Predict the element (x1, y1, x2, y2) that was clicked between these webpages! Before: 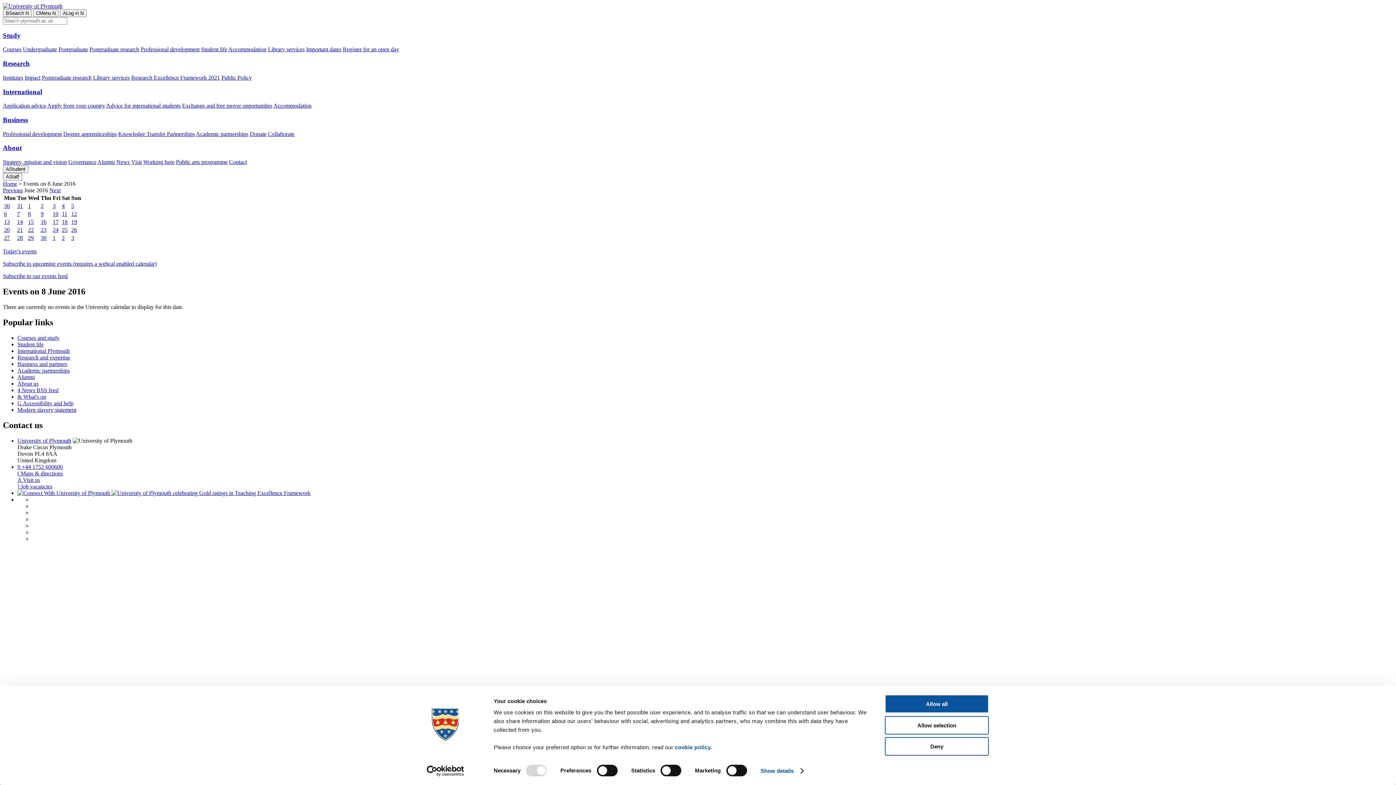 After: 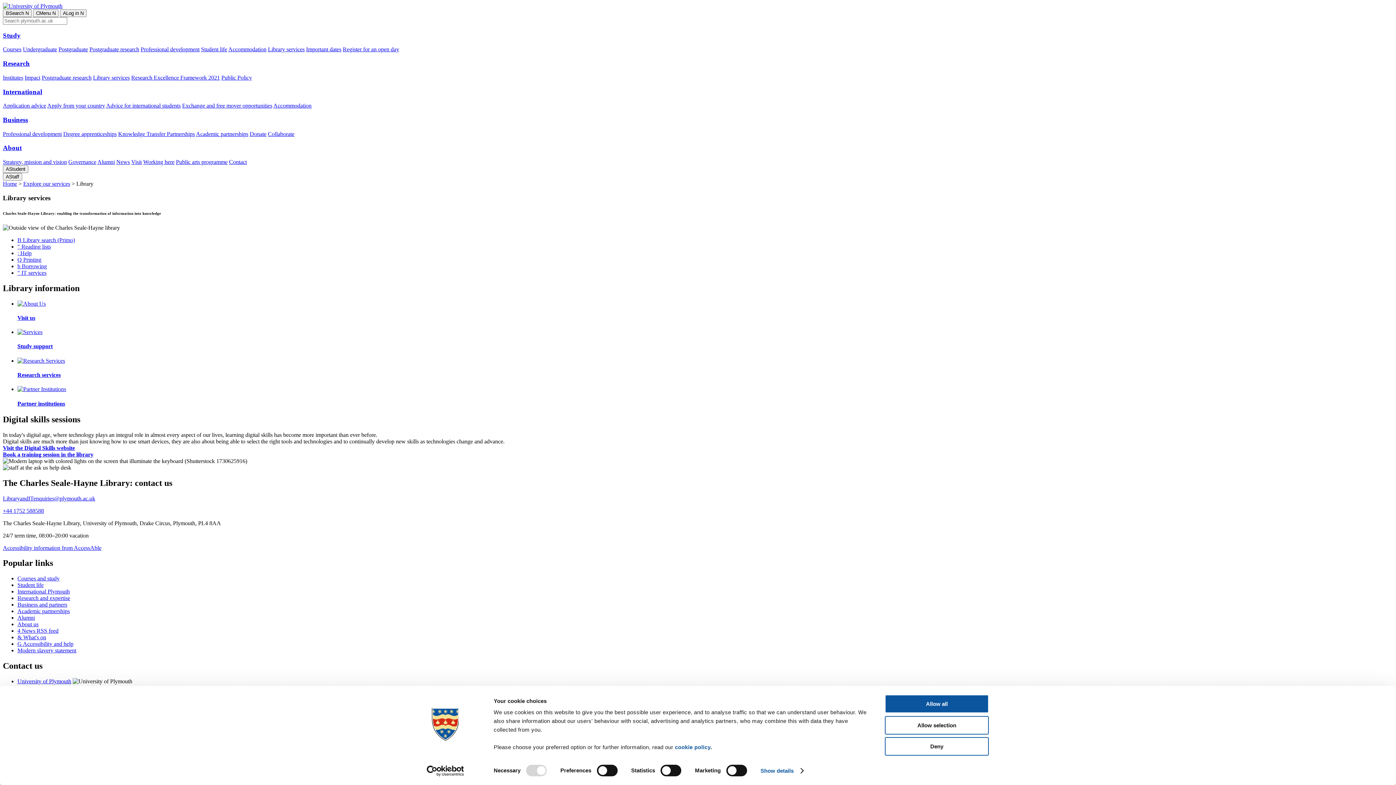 Action: bbox: (93, 74, 129, 80) label: Library services